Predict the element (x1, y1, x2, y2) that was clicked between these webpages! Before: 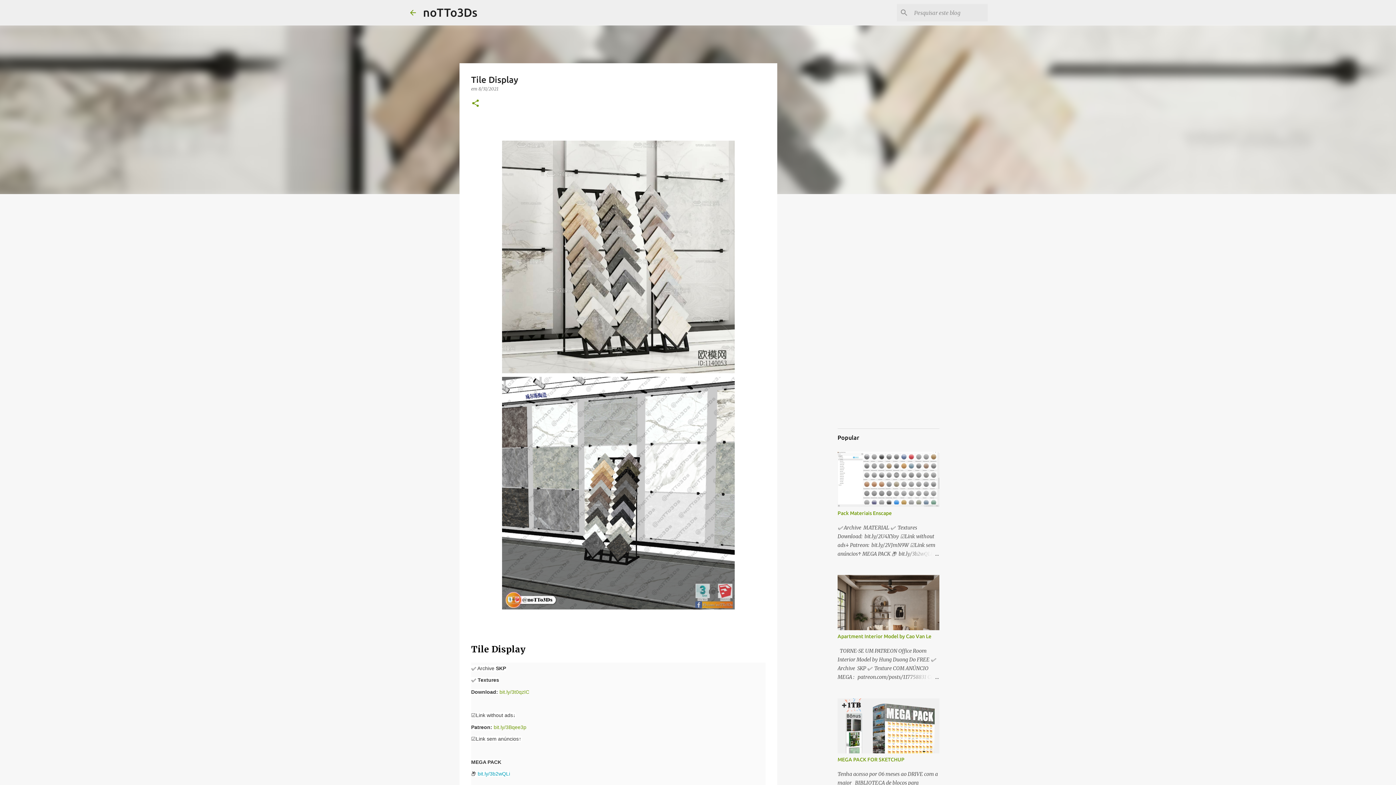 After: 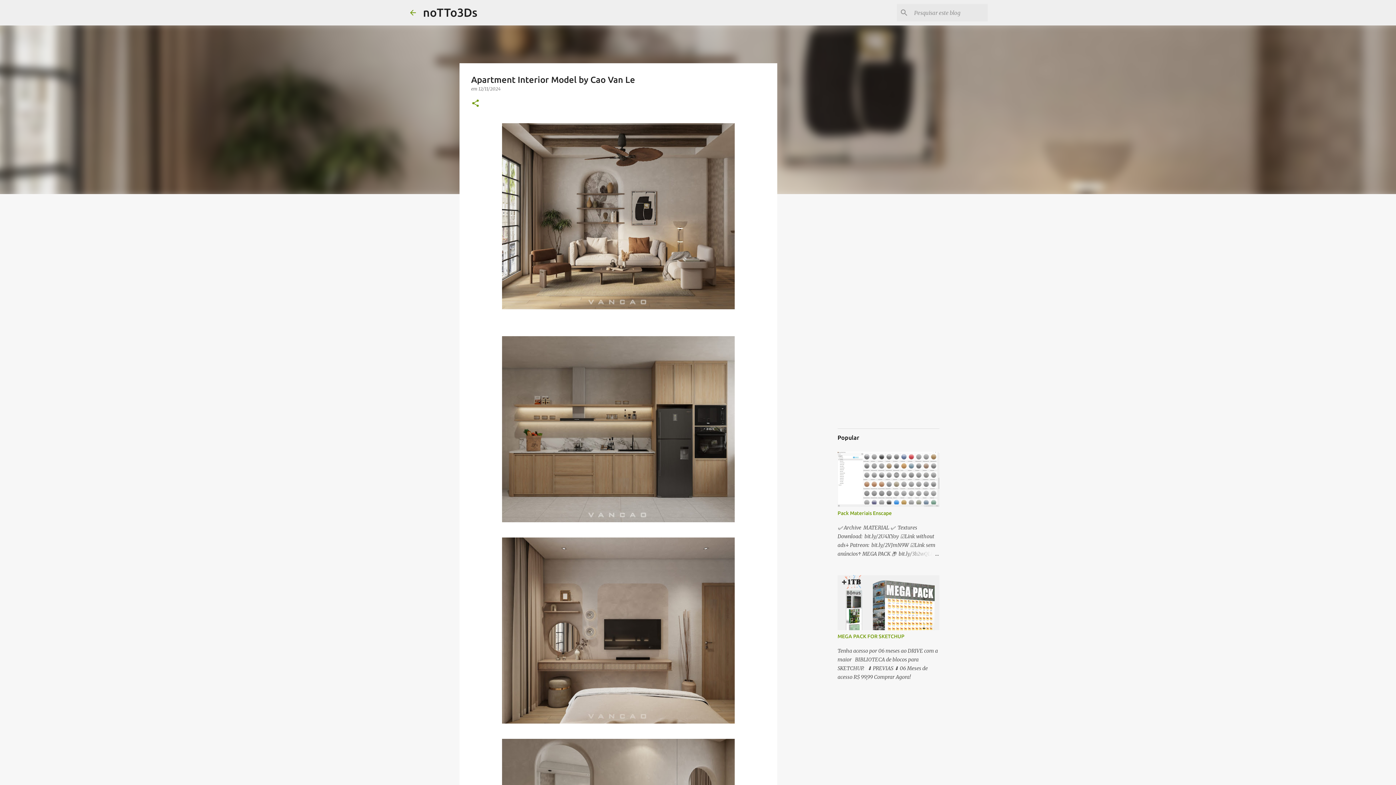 Action: label: Apartment Interior Model by Cao Van Le bbox: (837, 633, 931, 639)